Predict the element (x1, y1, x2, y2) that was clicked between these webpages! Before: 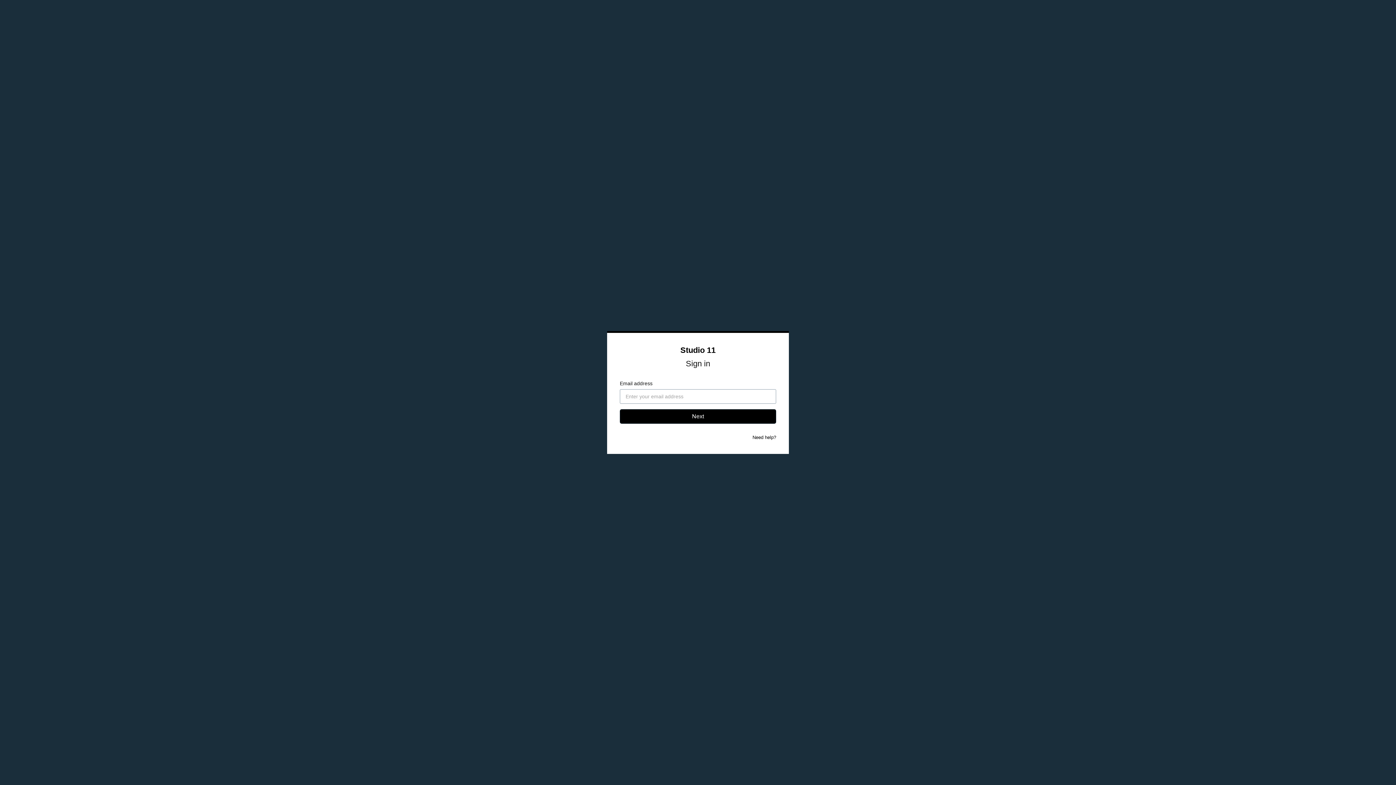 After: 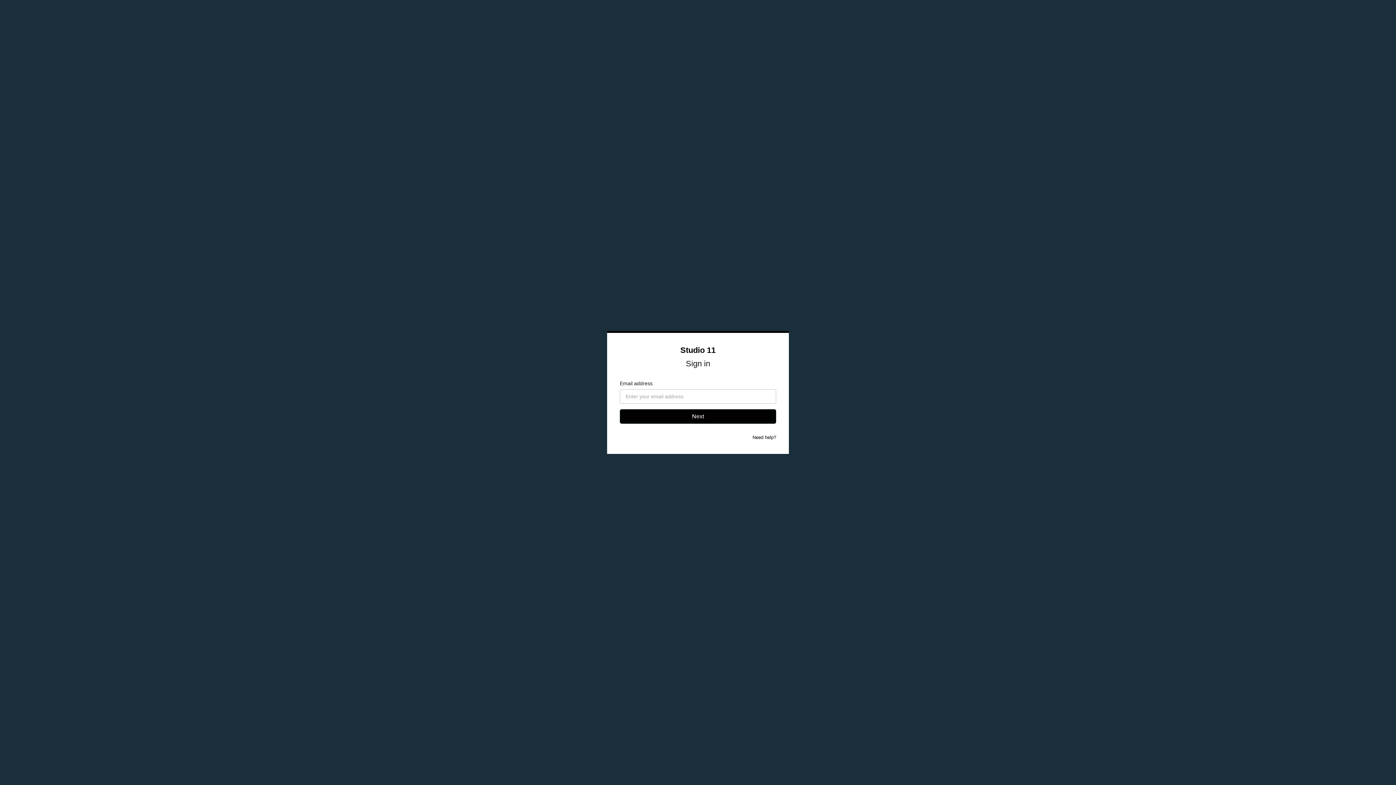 Action: label: Need help? bbox: (752, 434, 776, 440)